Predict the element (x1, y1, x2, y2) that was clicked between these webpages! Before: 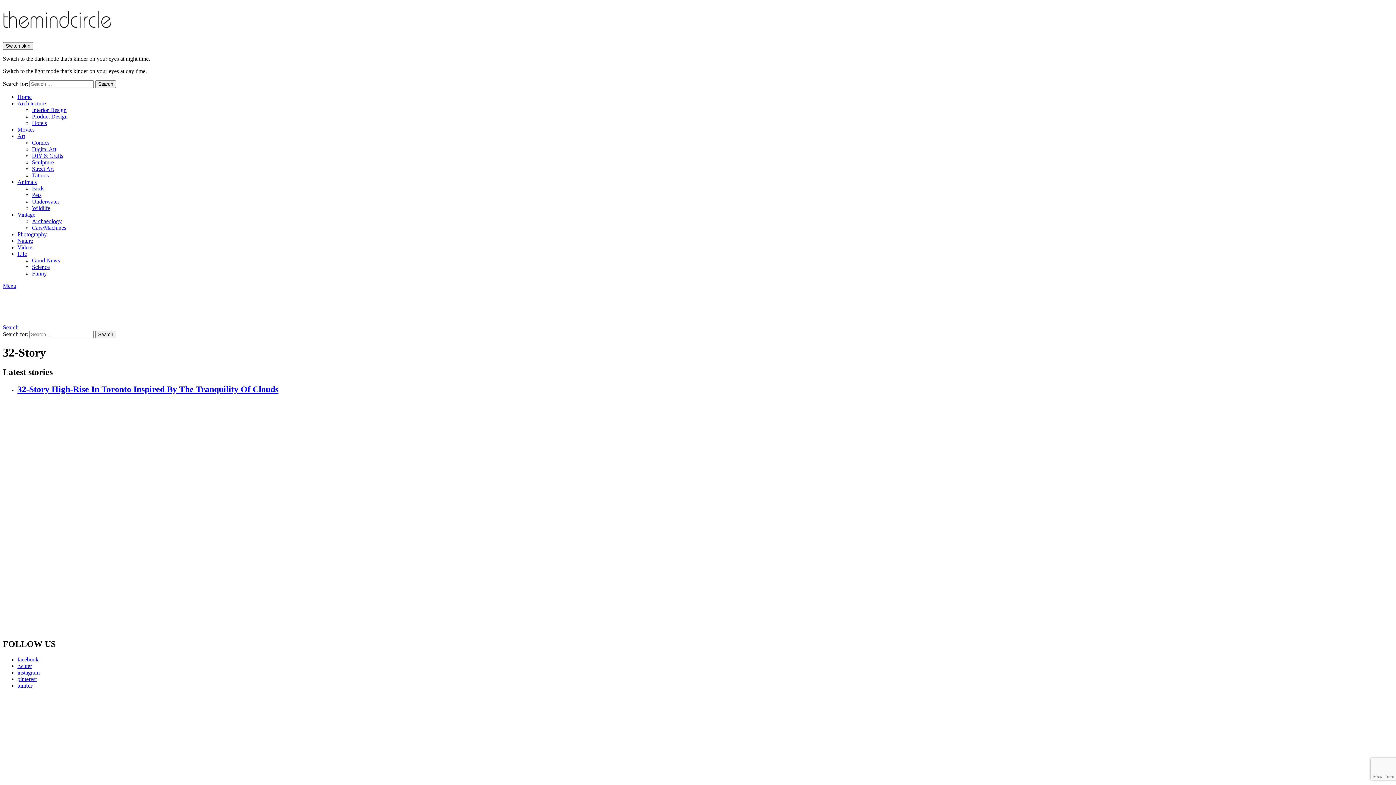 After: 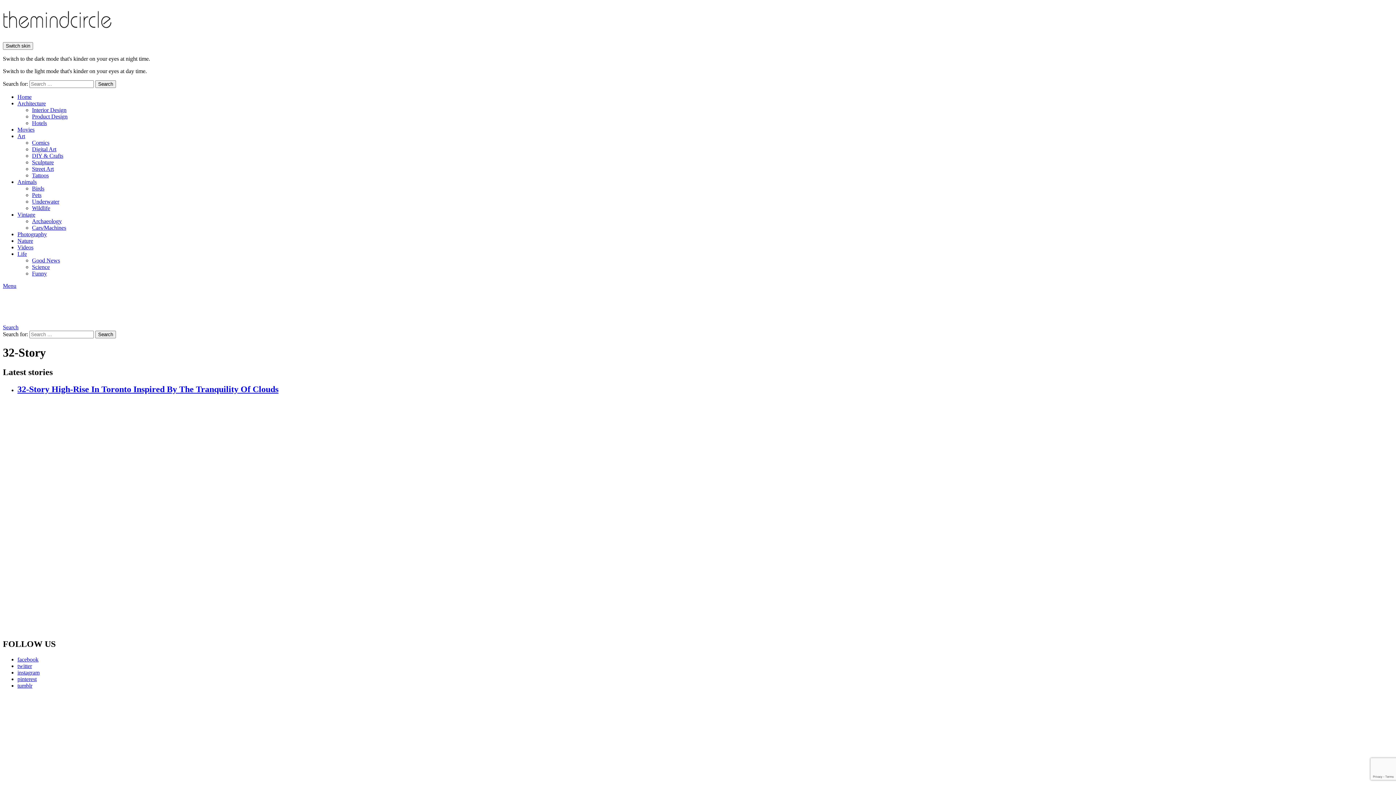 Action: bbox: (17, 656, 38, 662) label: facebook